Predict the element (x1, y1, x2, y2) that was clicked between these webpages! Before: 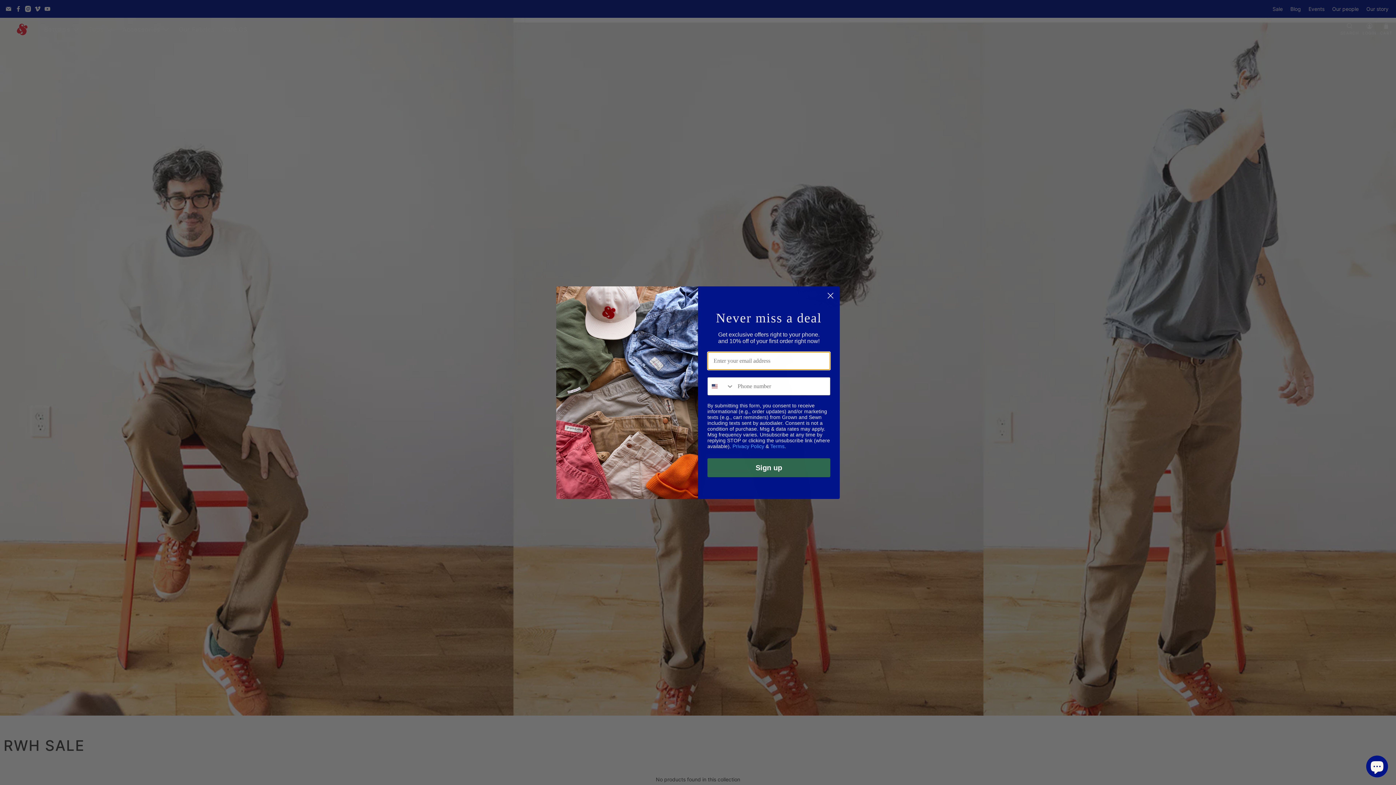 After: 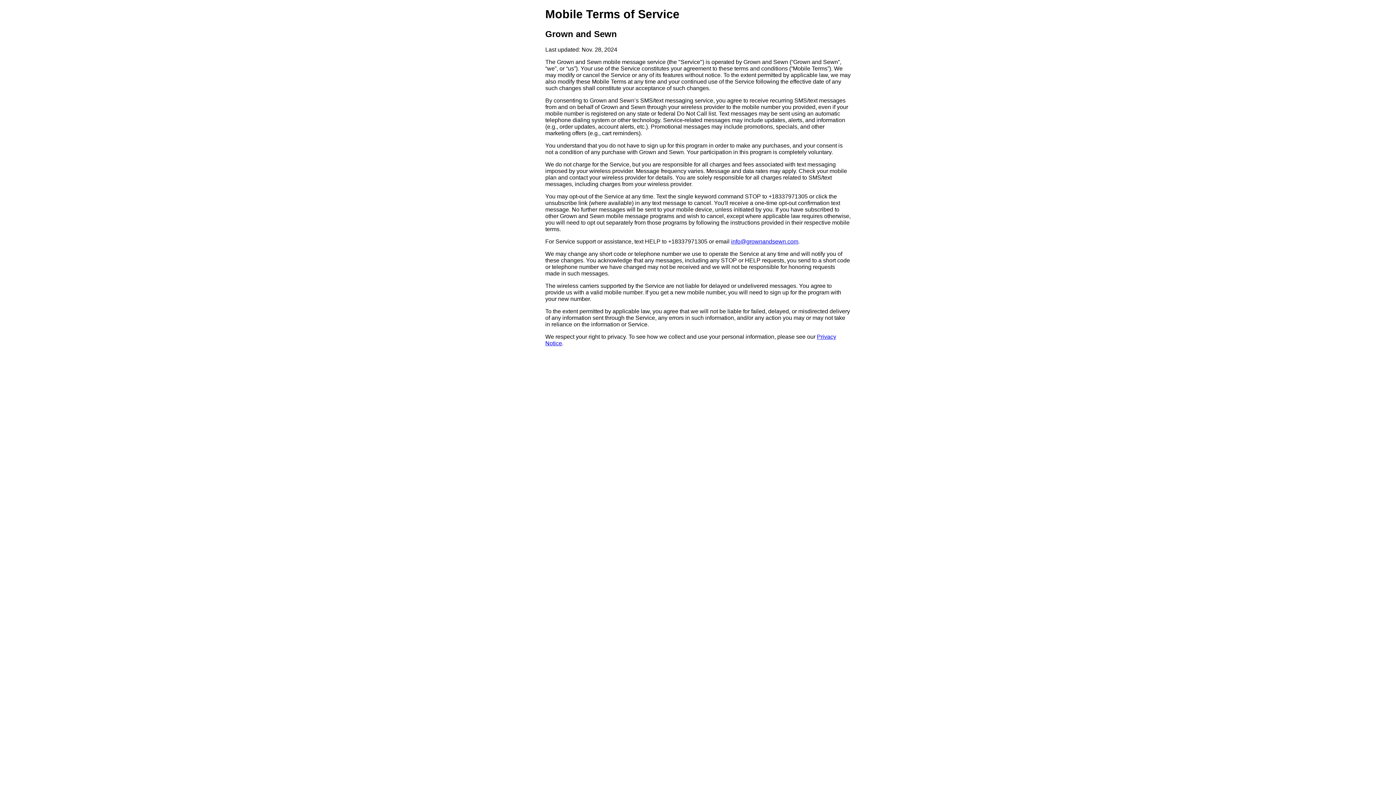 Action: label: Terms bbox: (770, 443, 784, 449)